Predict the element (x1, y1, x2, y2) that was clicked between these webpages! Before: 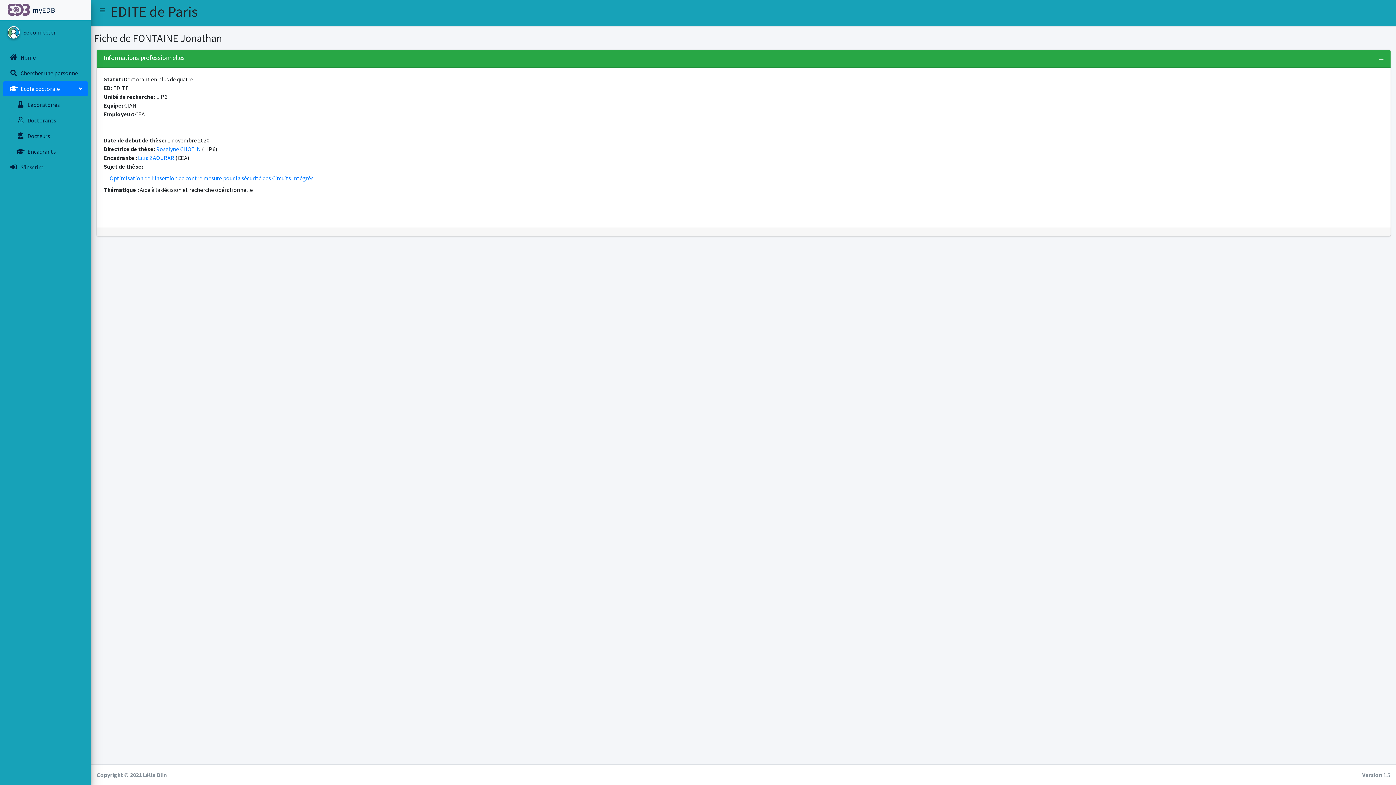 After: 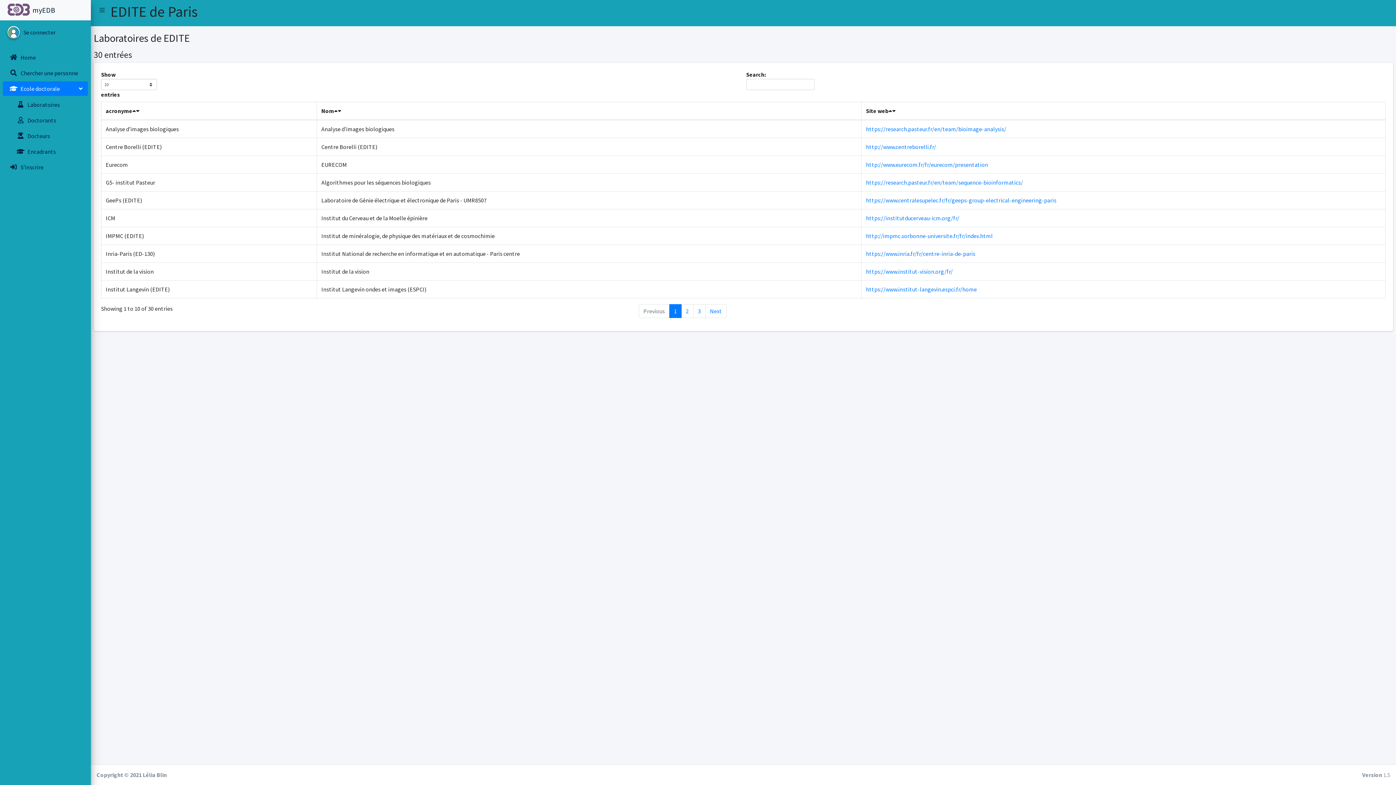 Action: bbox: (2, 97, 88, 111) label:   

Laboratoires